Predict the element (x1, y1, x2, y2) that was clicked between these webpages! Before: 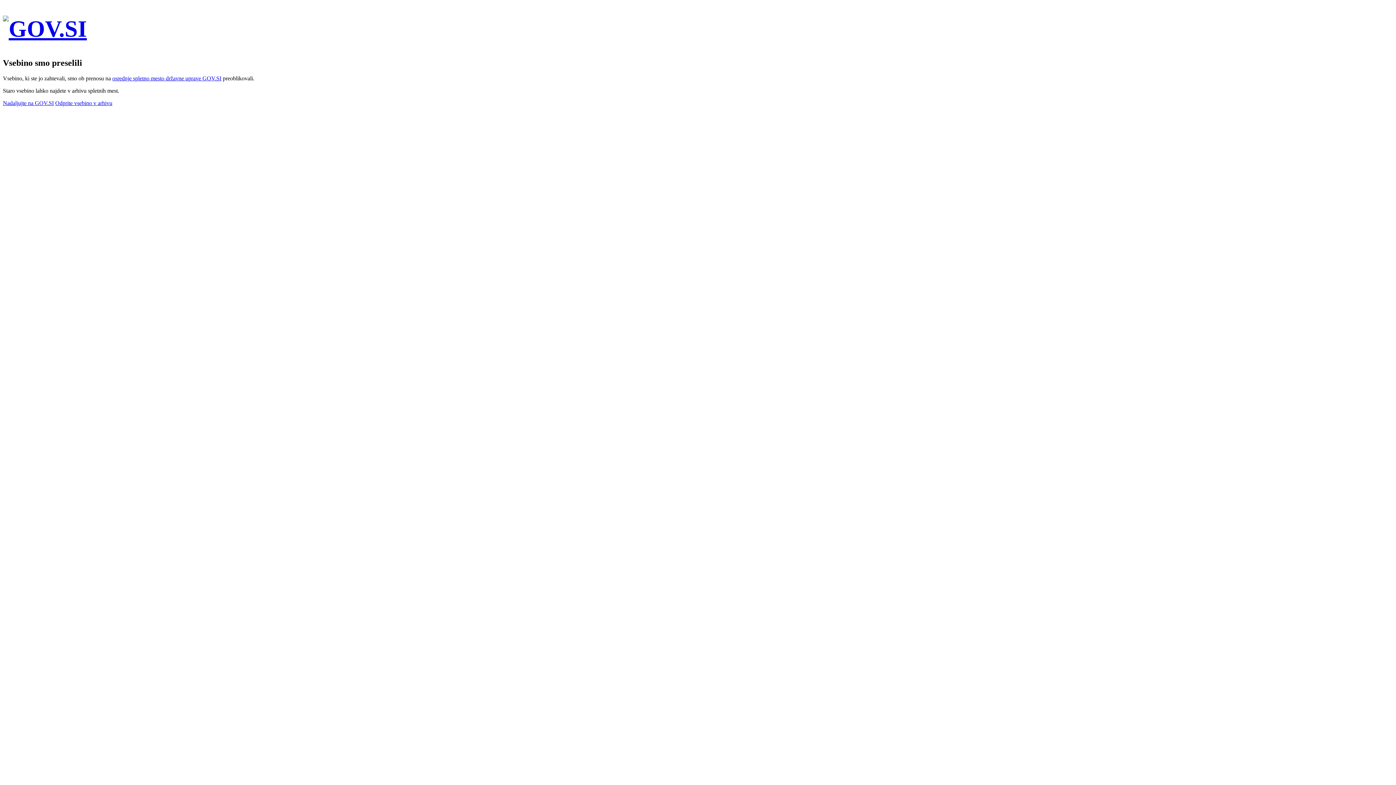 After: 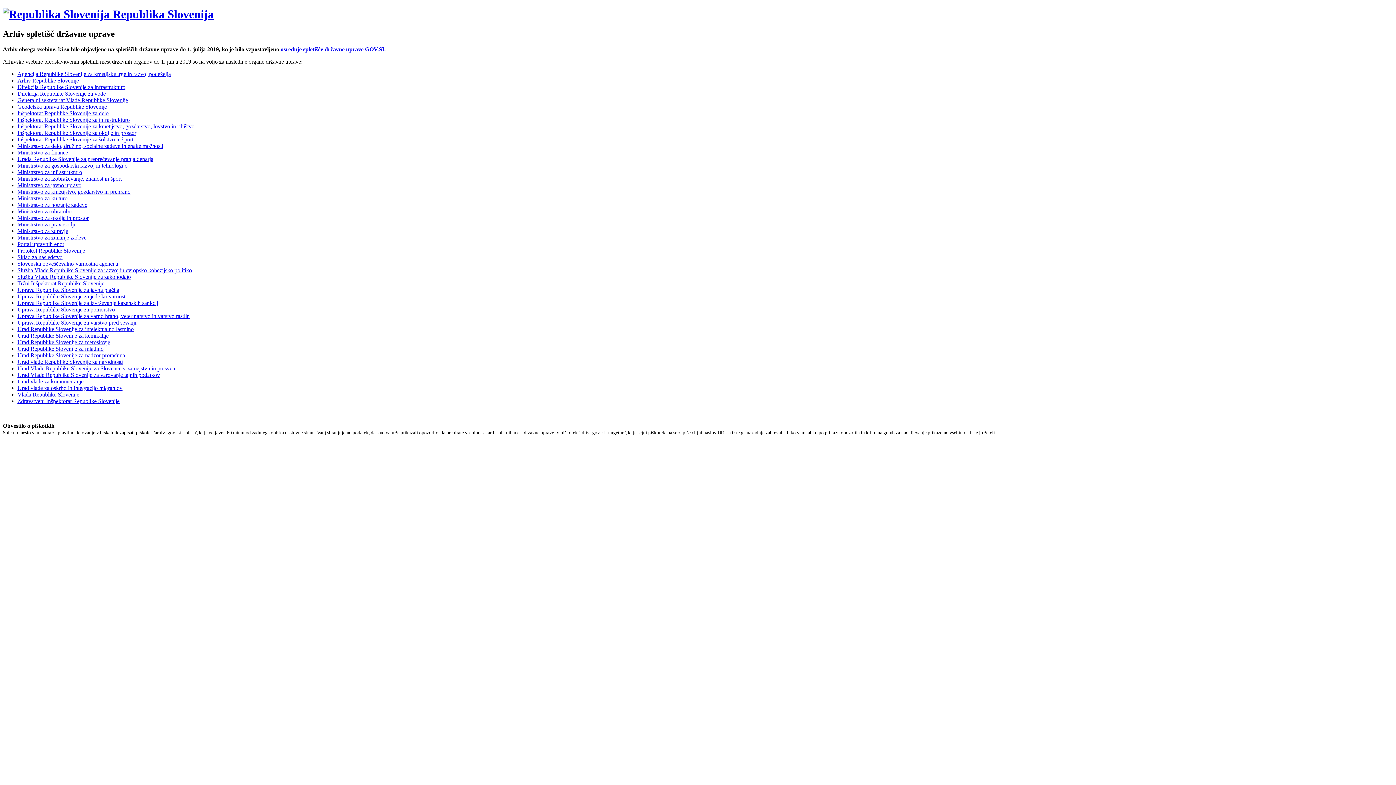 Action: label: Odprite vsebino v arhivu bbox: (55, 99, 112, 106)